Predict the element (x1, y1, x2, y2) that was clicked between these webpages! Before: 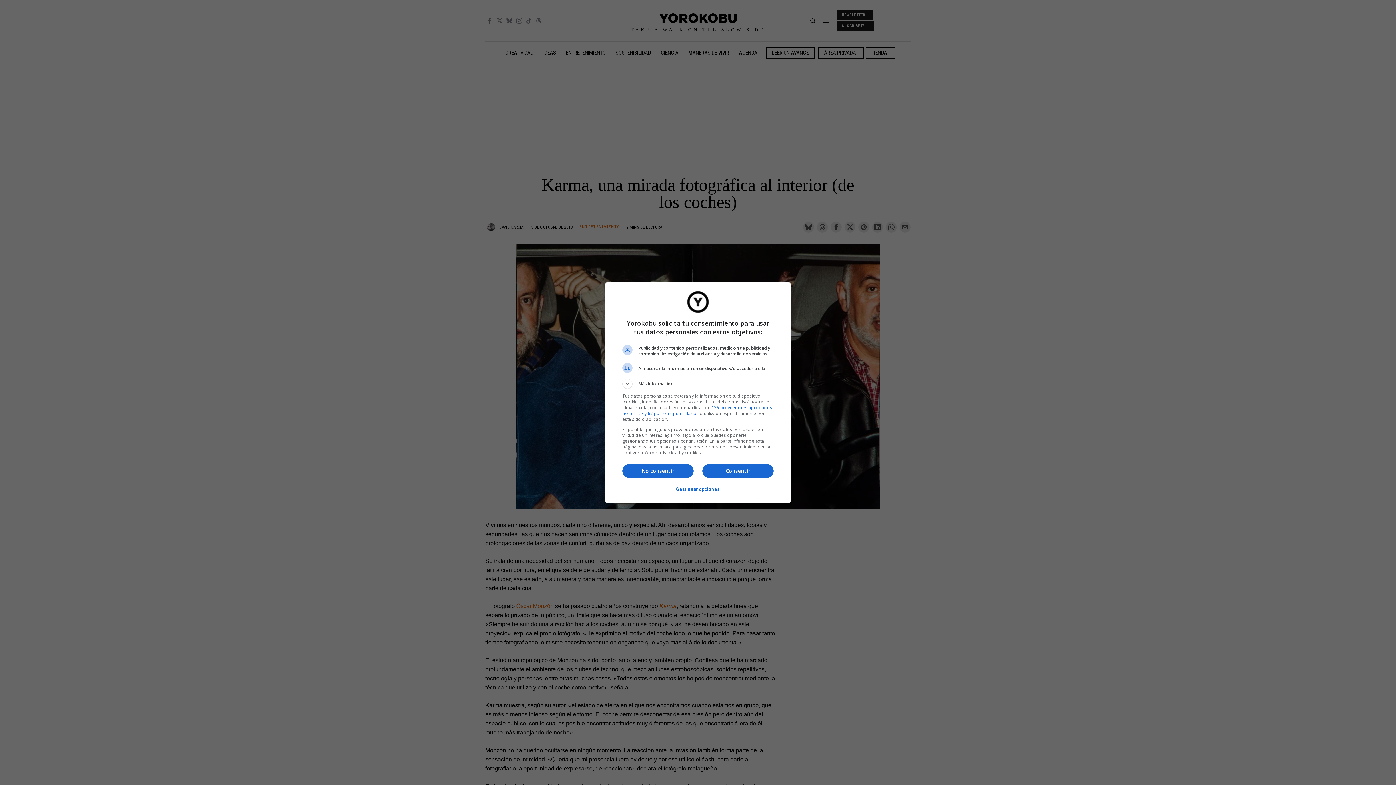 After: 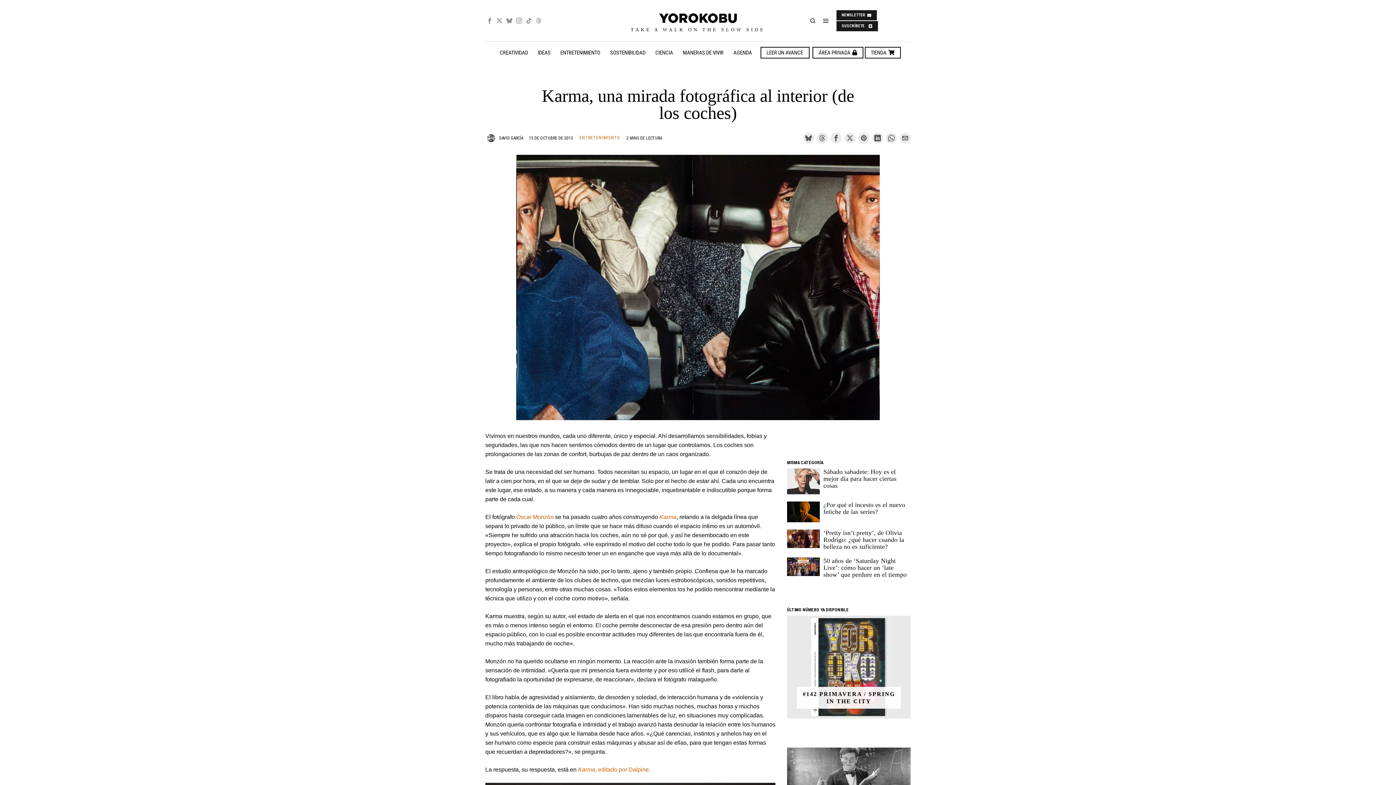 Action: label: No consentir bbox: (622, 464, 693, 478)